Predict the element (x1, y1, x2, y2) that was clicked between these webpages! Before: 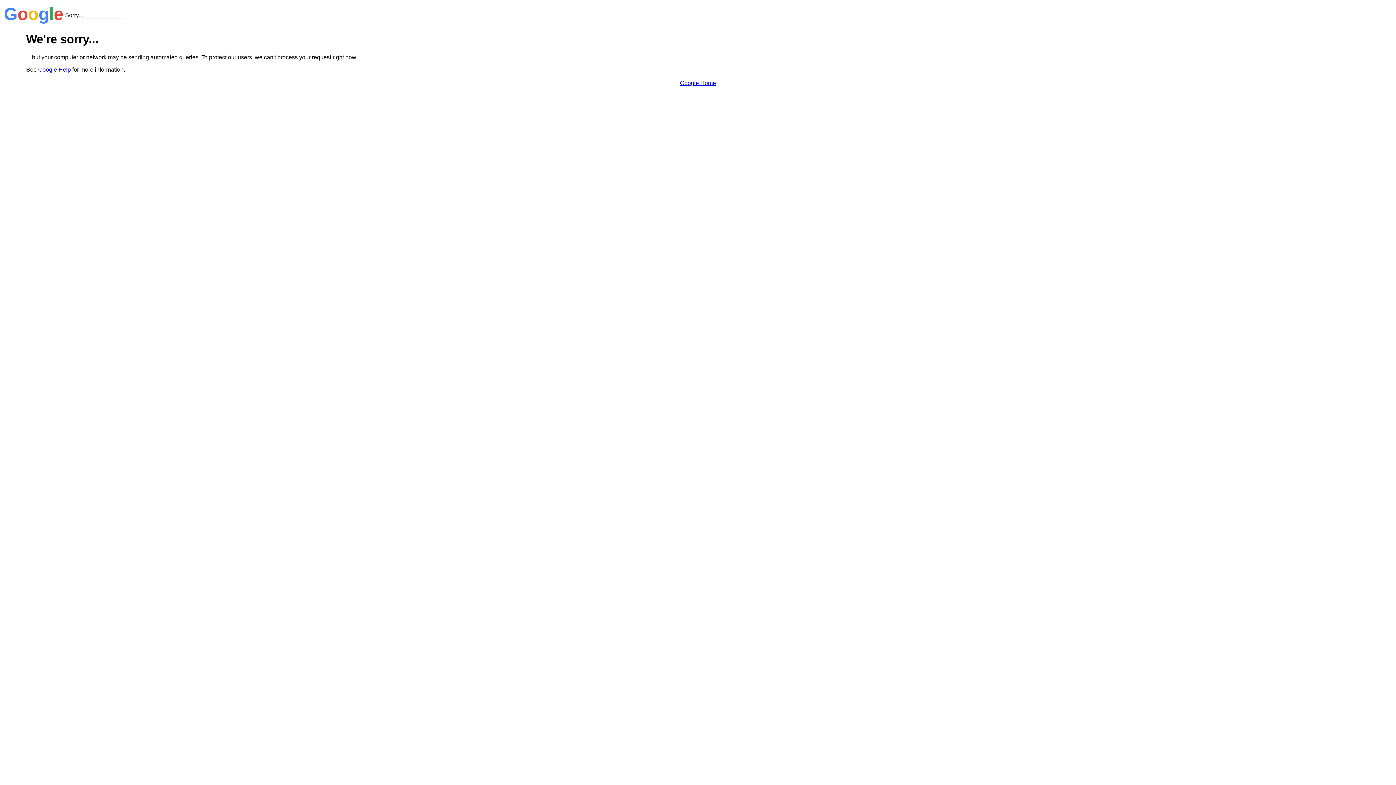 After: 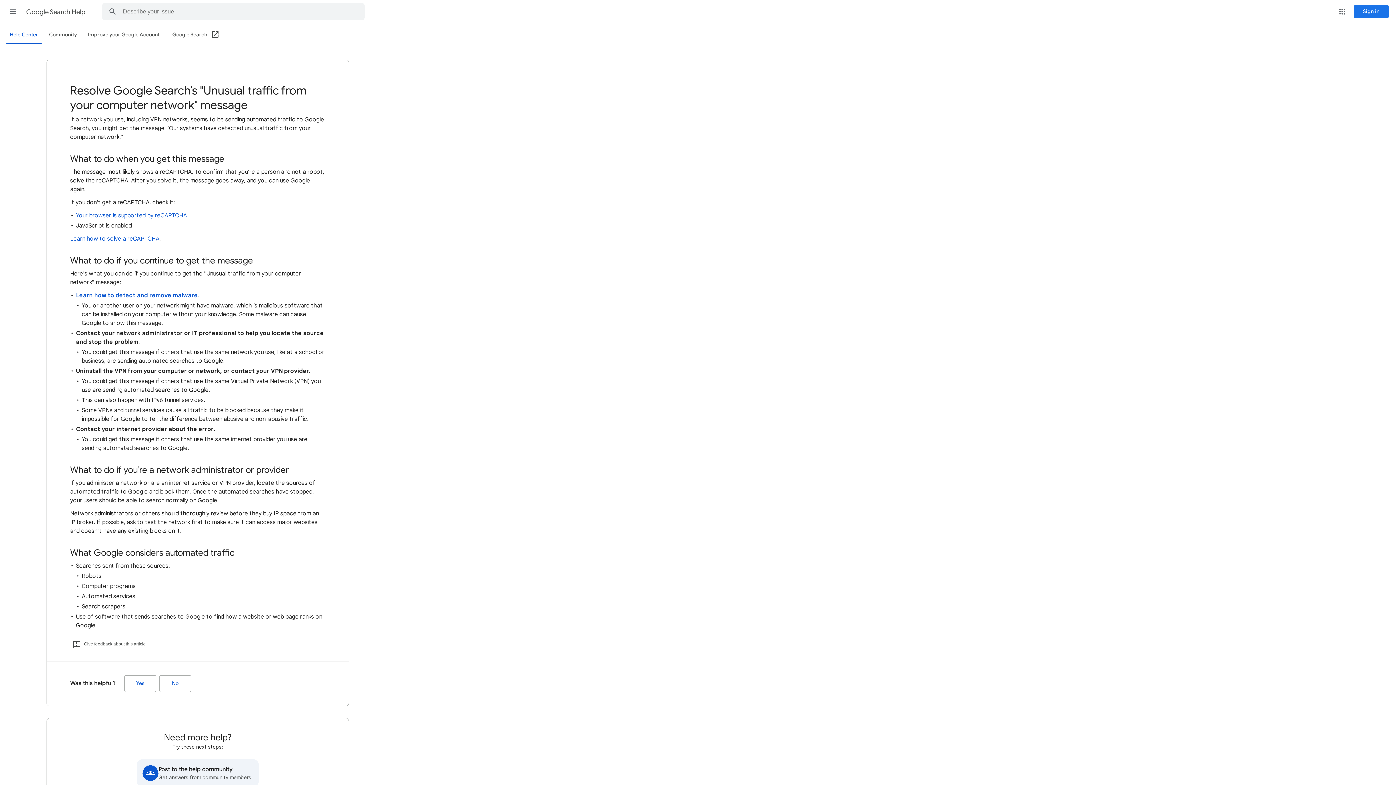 Action: bbox: (38, 66, 70, 72) label: Google Help